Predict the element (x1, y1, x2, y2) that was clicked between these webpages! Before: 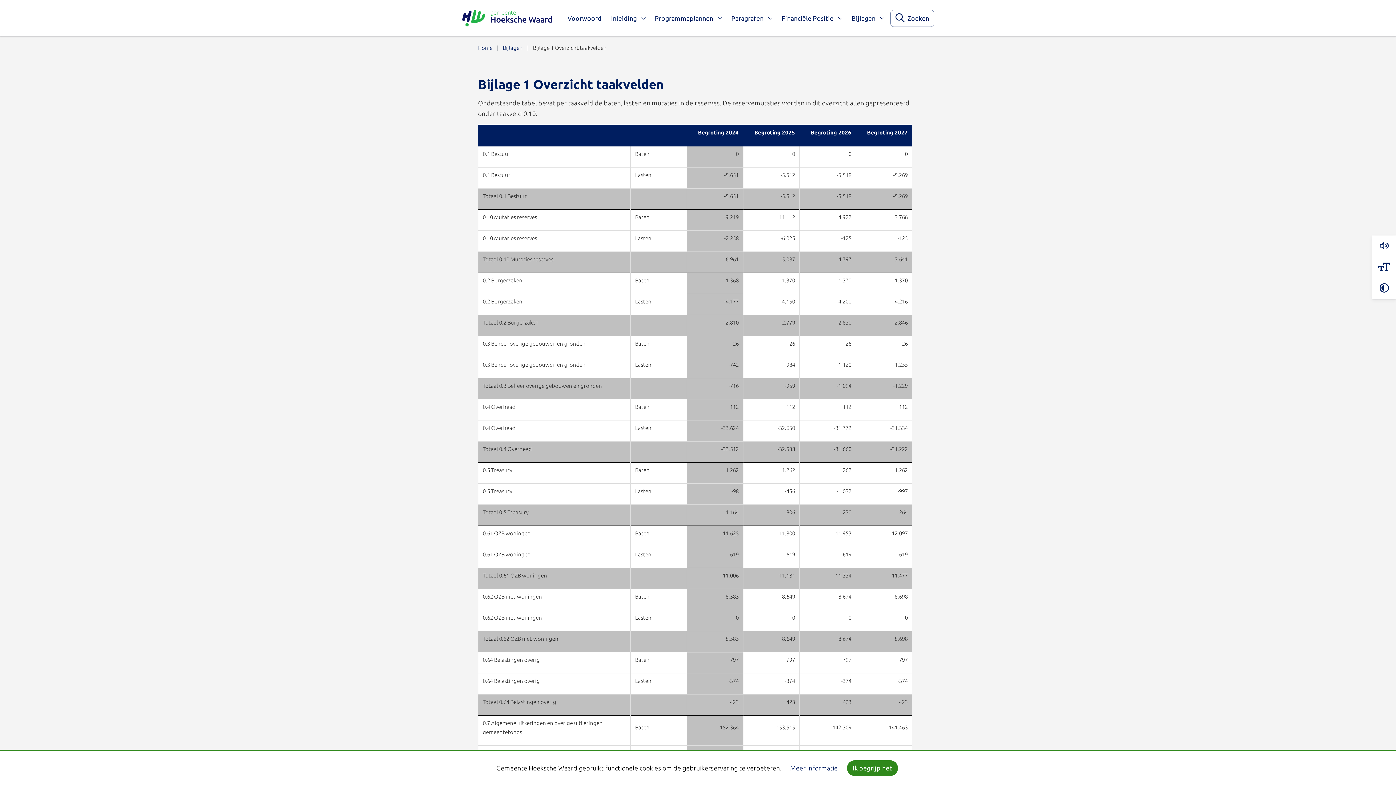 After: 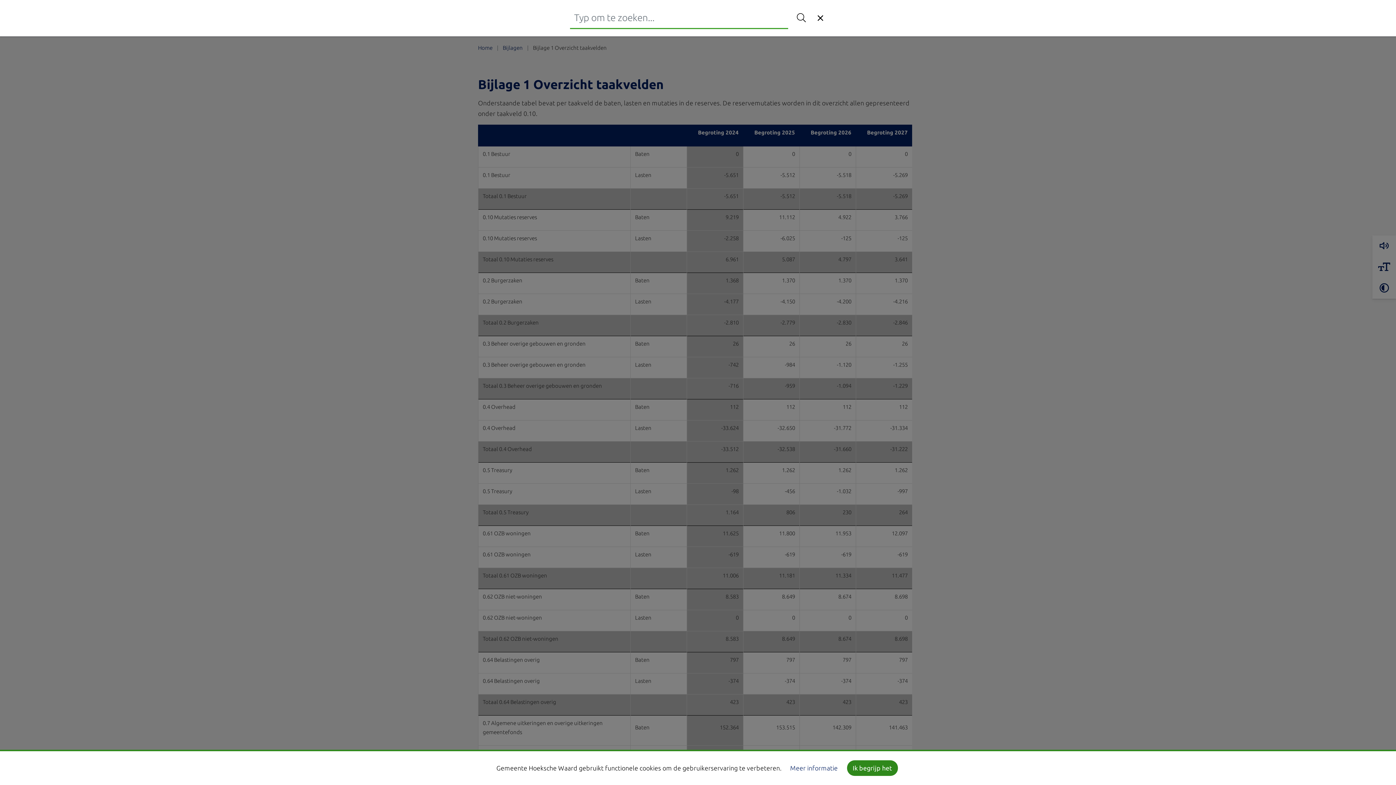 Action: bbox: (890, 9, 934, 26) label: Zoeken